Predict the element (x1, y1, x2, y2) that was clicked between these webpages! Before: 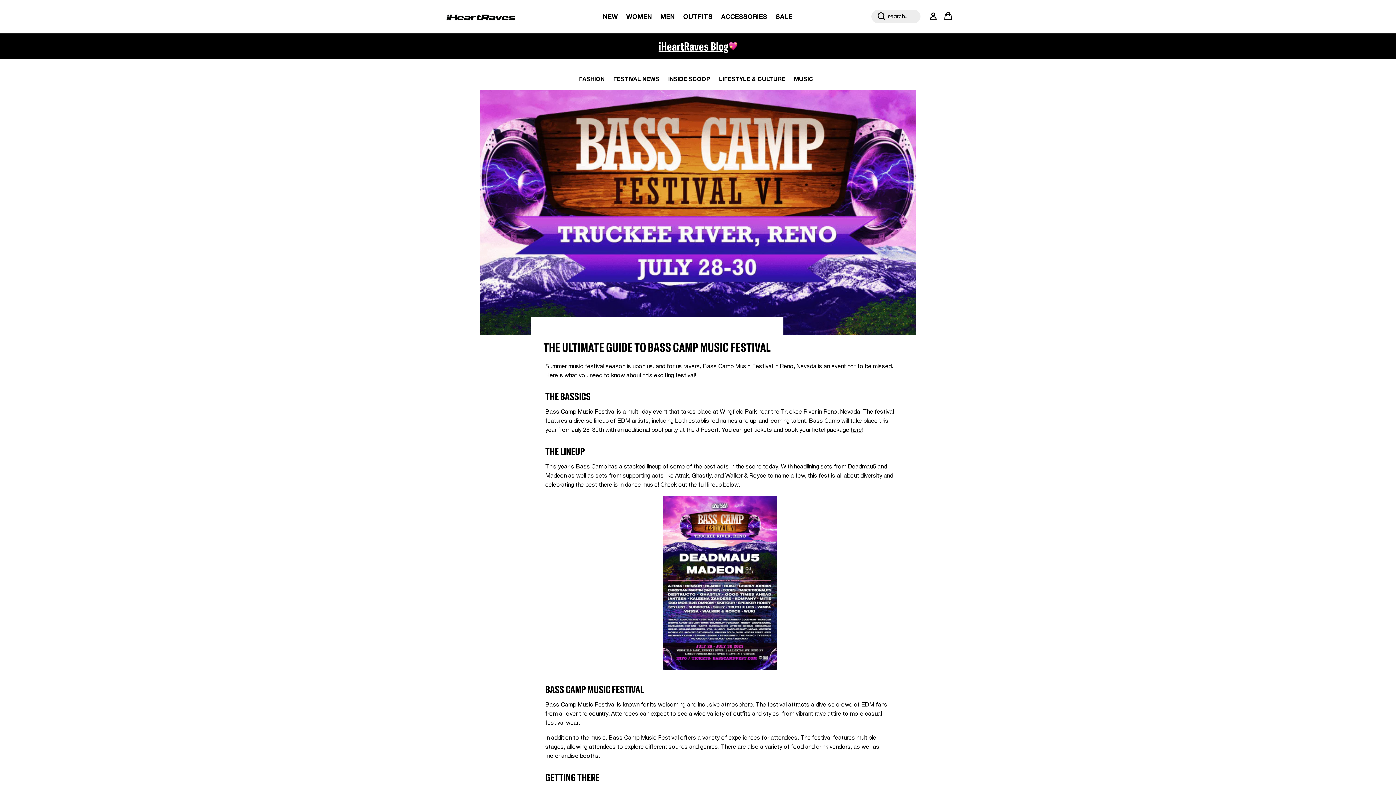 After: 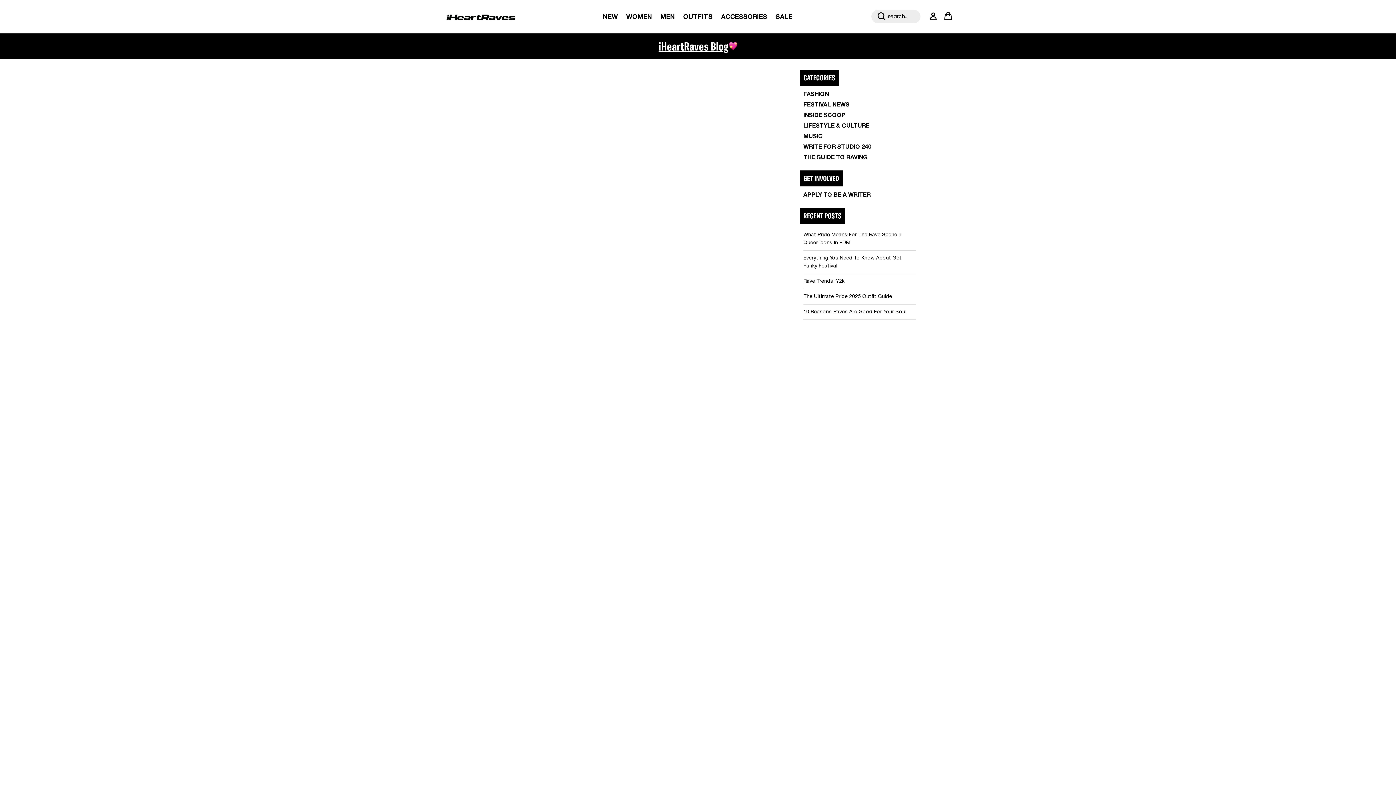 Action: label: LIFESTYLE & CULTURE bbox: (719, 77, 785, 82)